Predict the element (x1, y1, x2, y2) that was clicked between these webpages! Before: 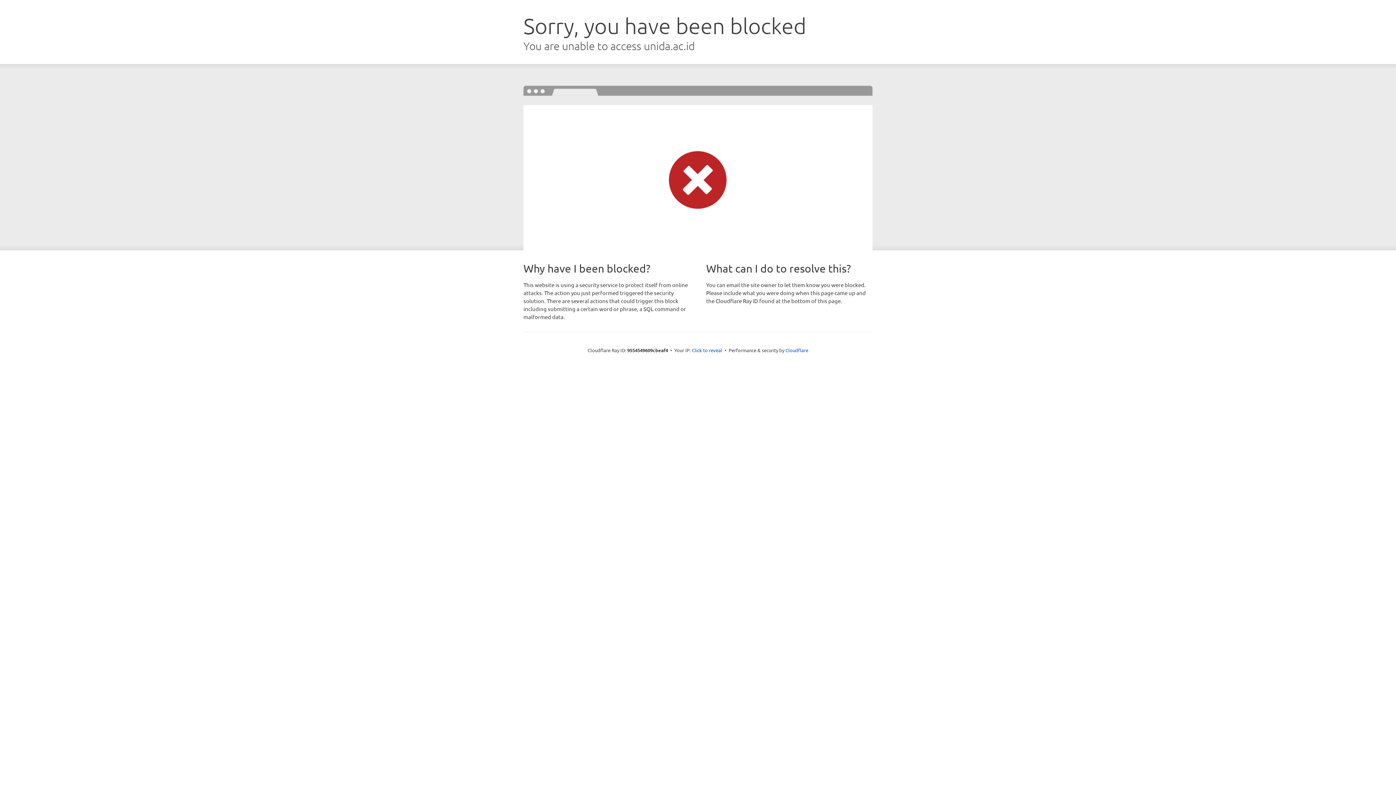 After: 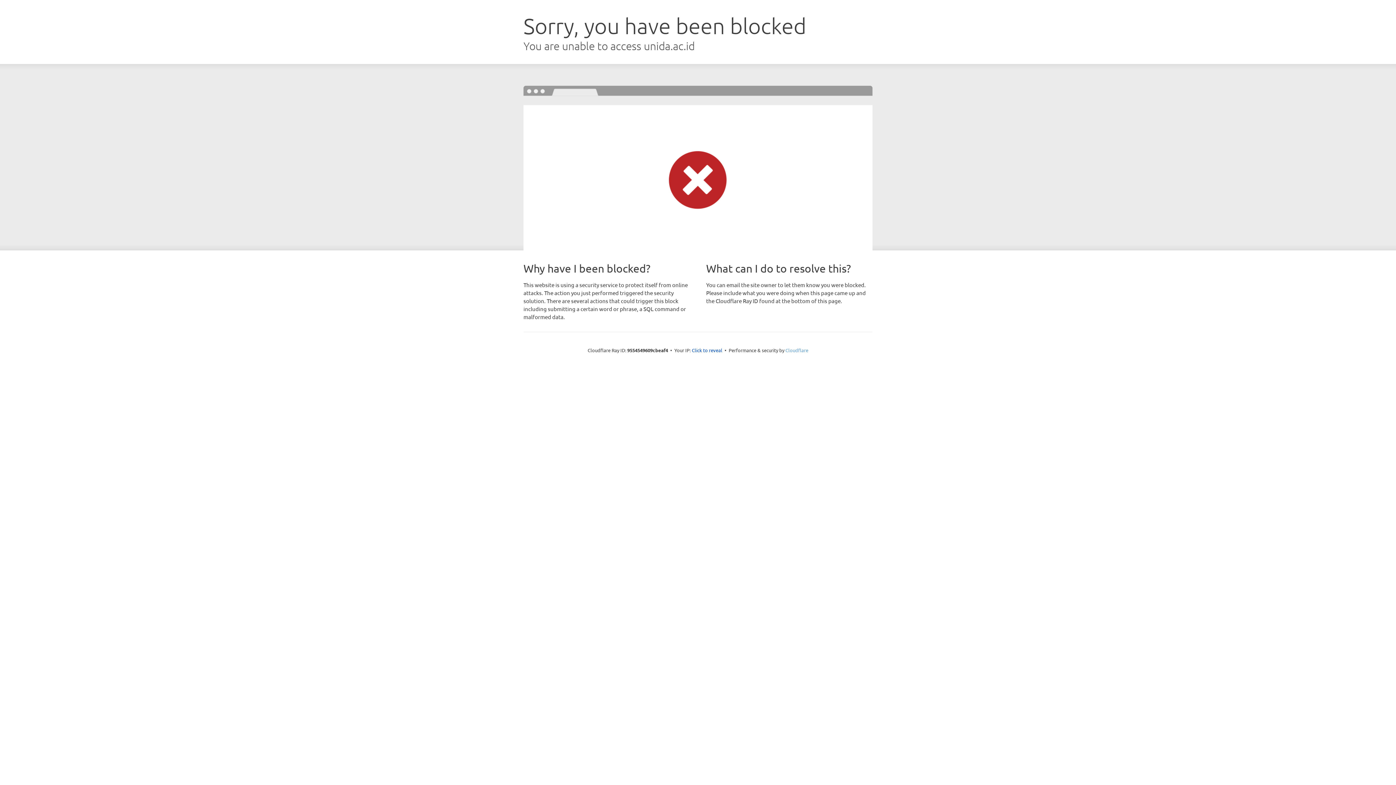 Action: bbox: (785, 347, 808, 353) label: Cloudflare